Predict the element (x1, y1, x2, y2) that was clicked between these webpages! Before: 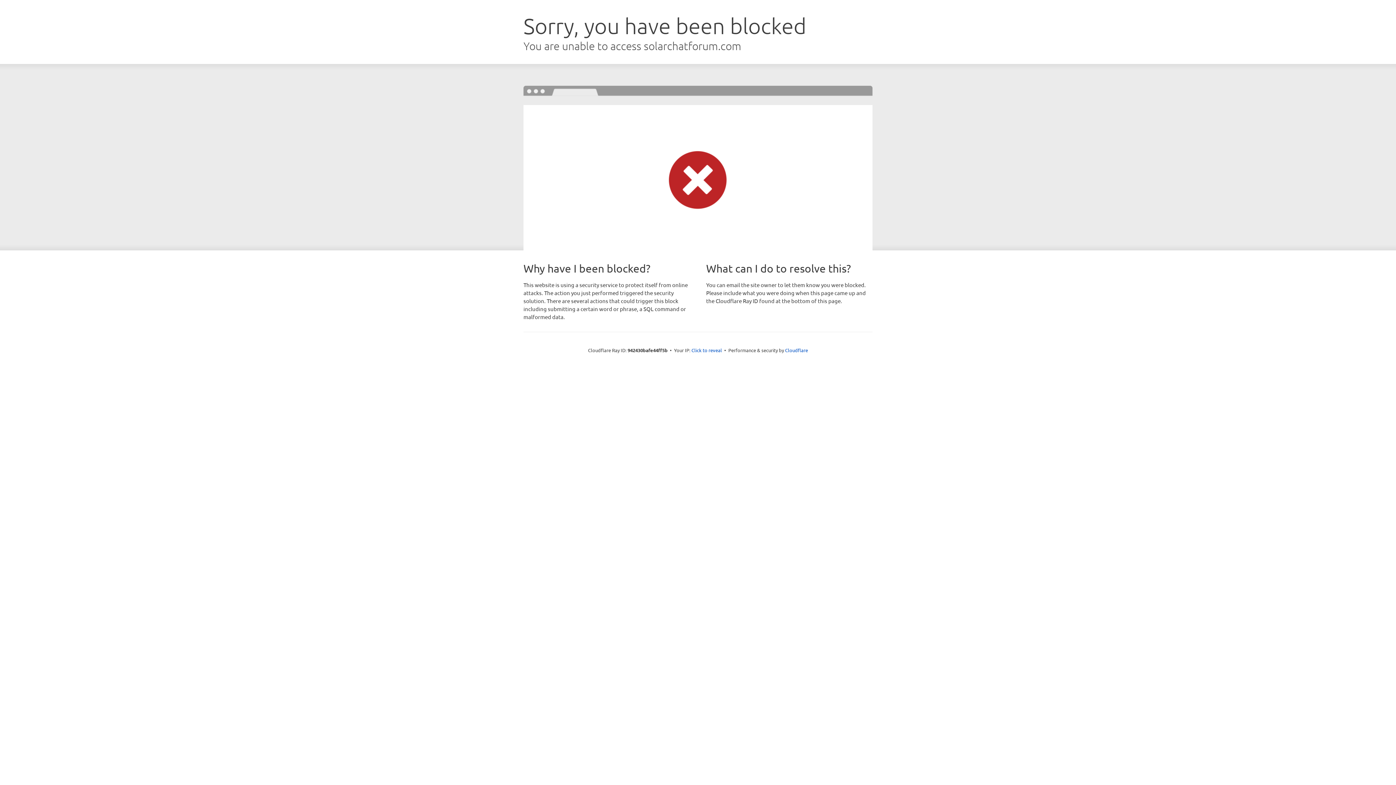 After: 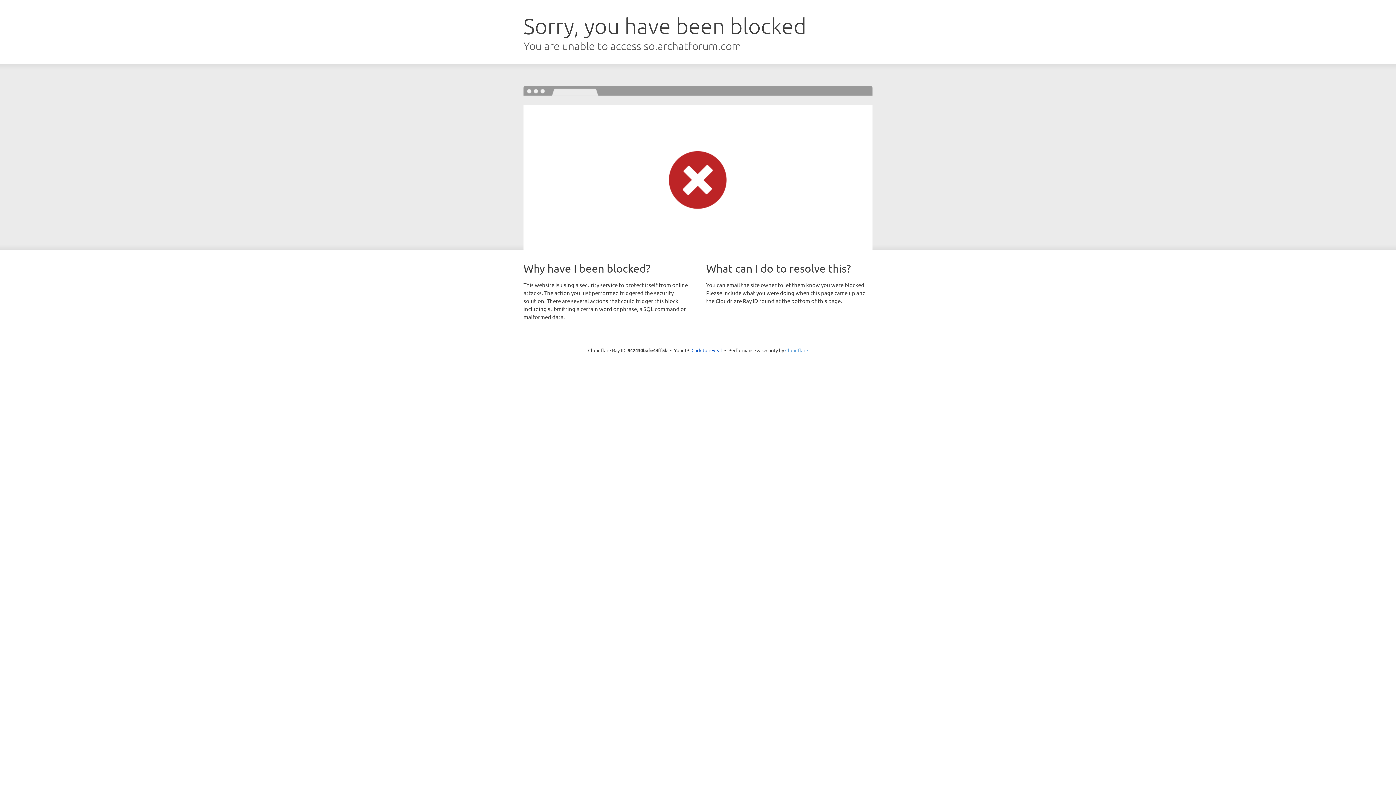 Action: label: Cloudflare bbox: (785, 347, 808, 353)